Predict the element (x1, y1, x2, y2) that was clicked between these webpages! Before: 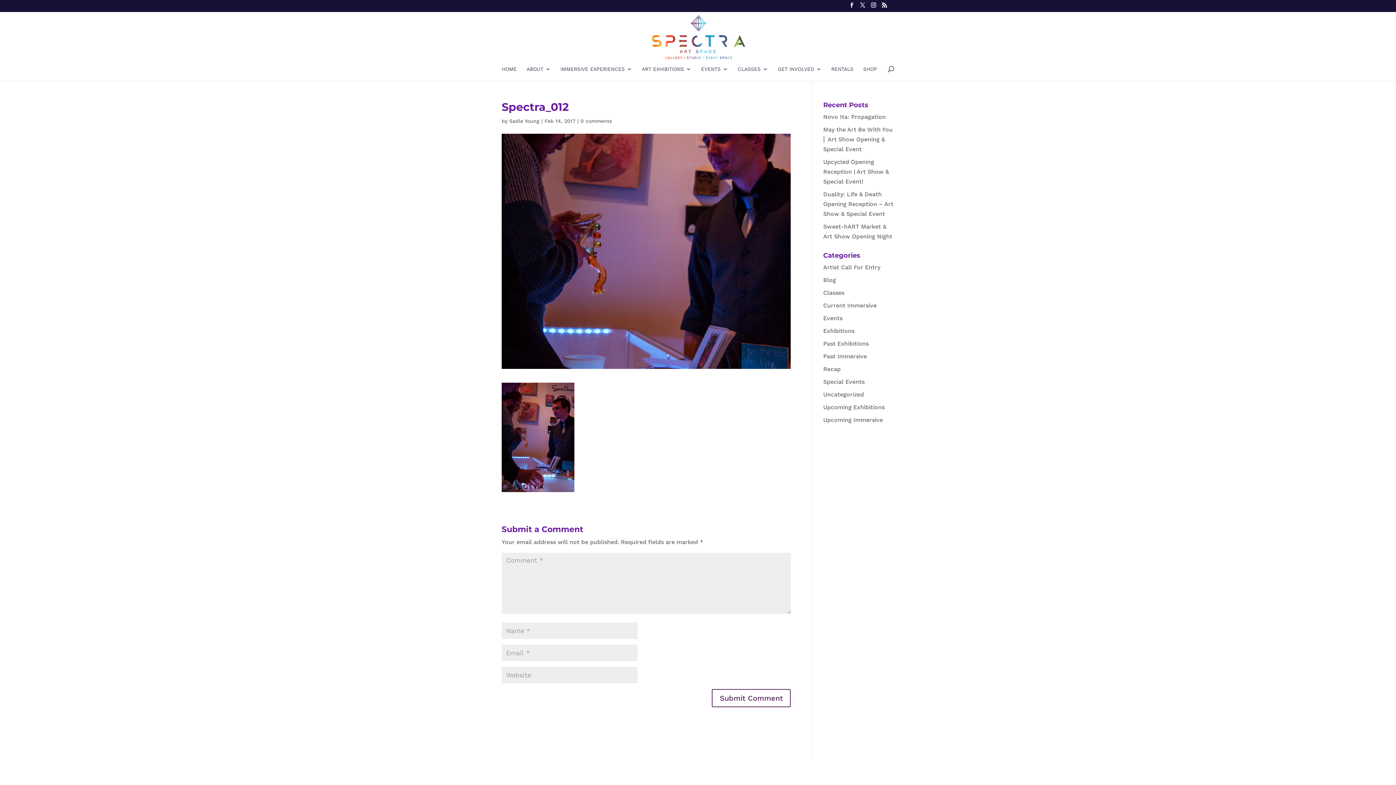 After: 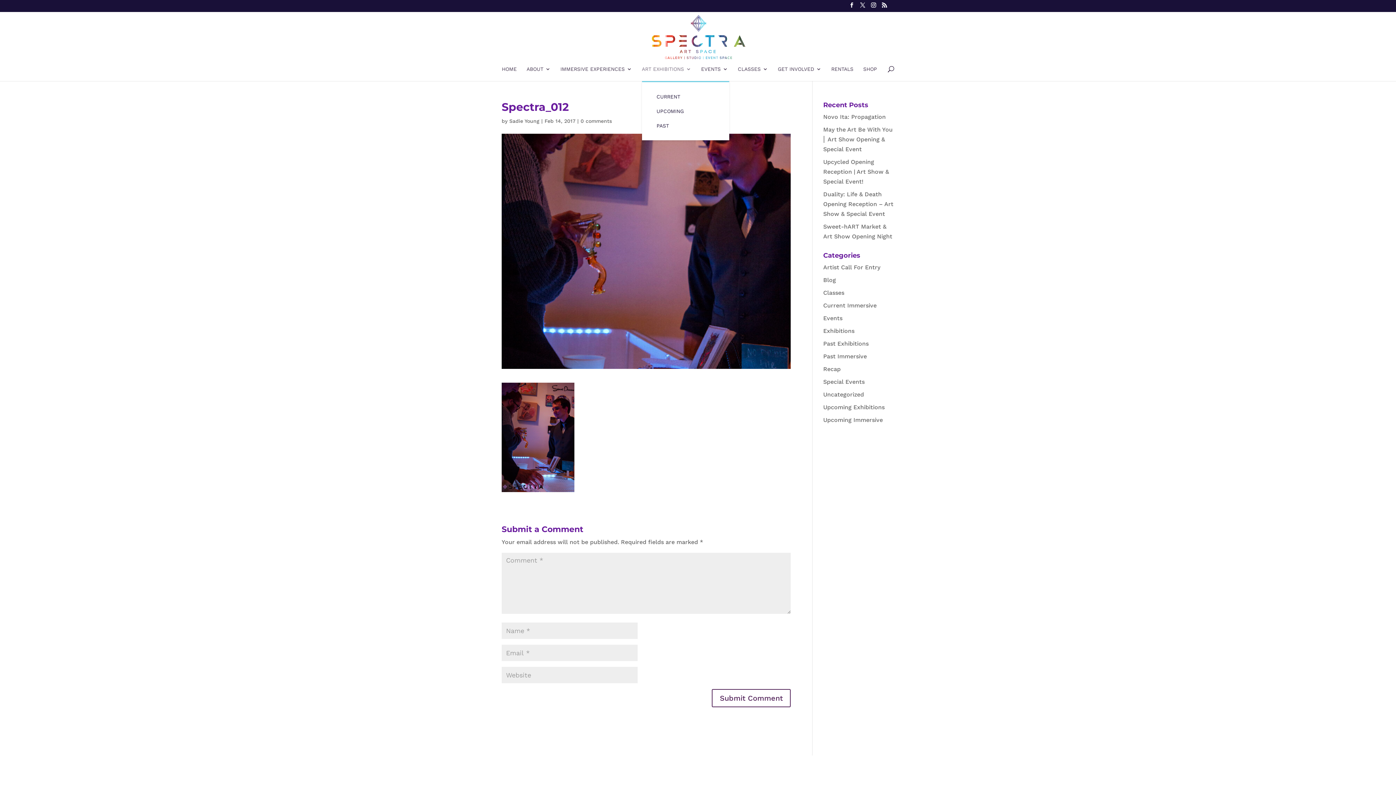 Action: label: ART EXHIBITIONS bbox: (642, 66, 691, 80)